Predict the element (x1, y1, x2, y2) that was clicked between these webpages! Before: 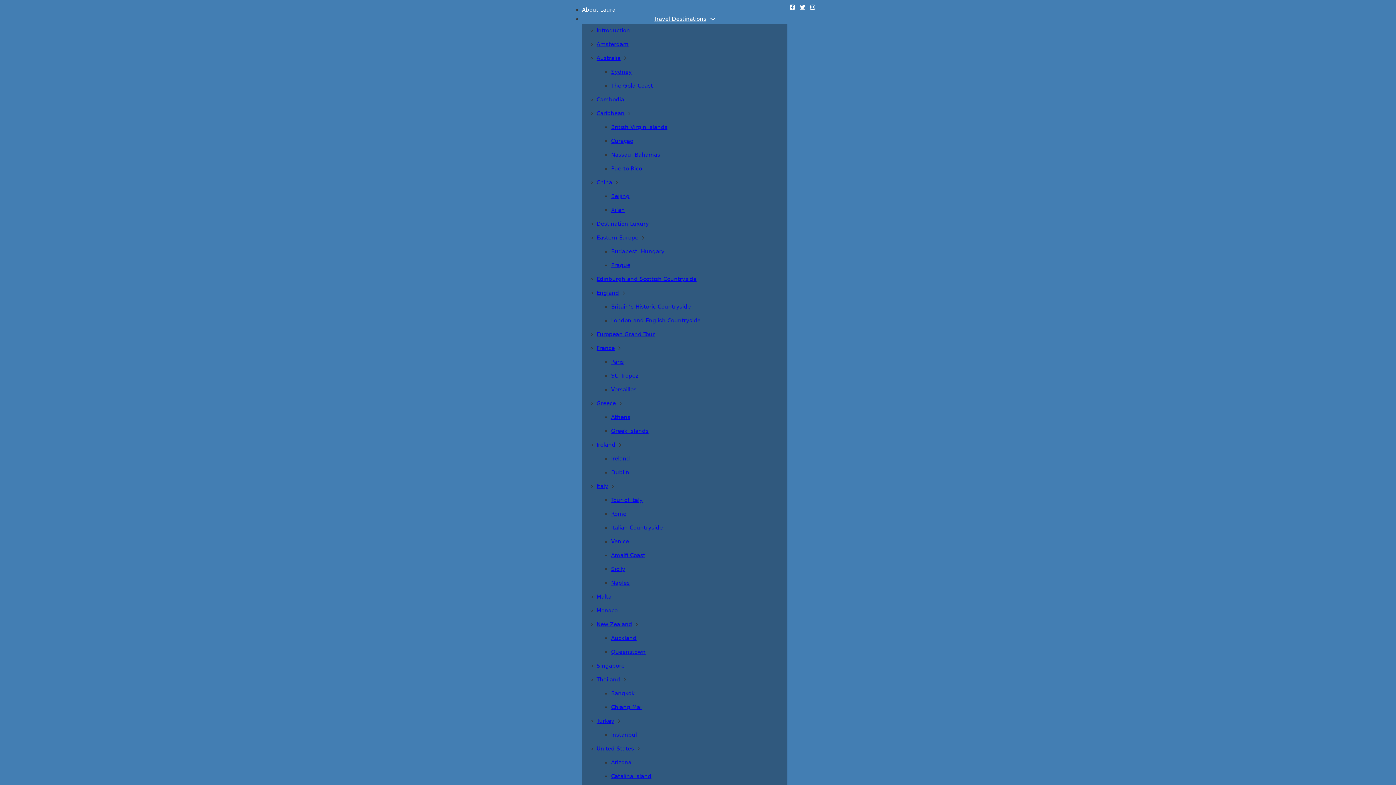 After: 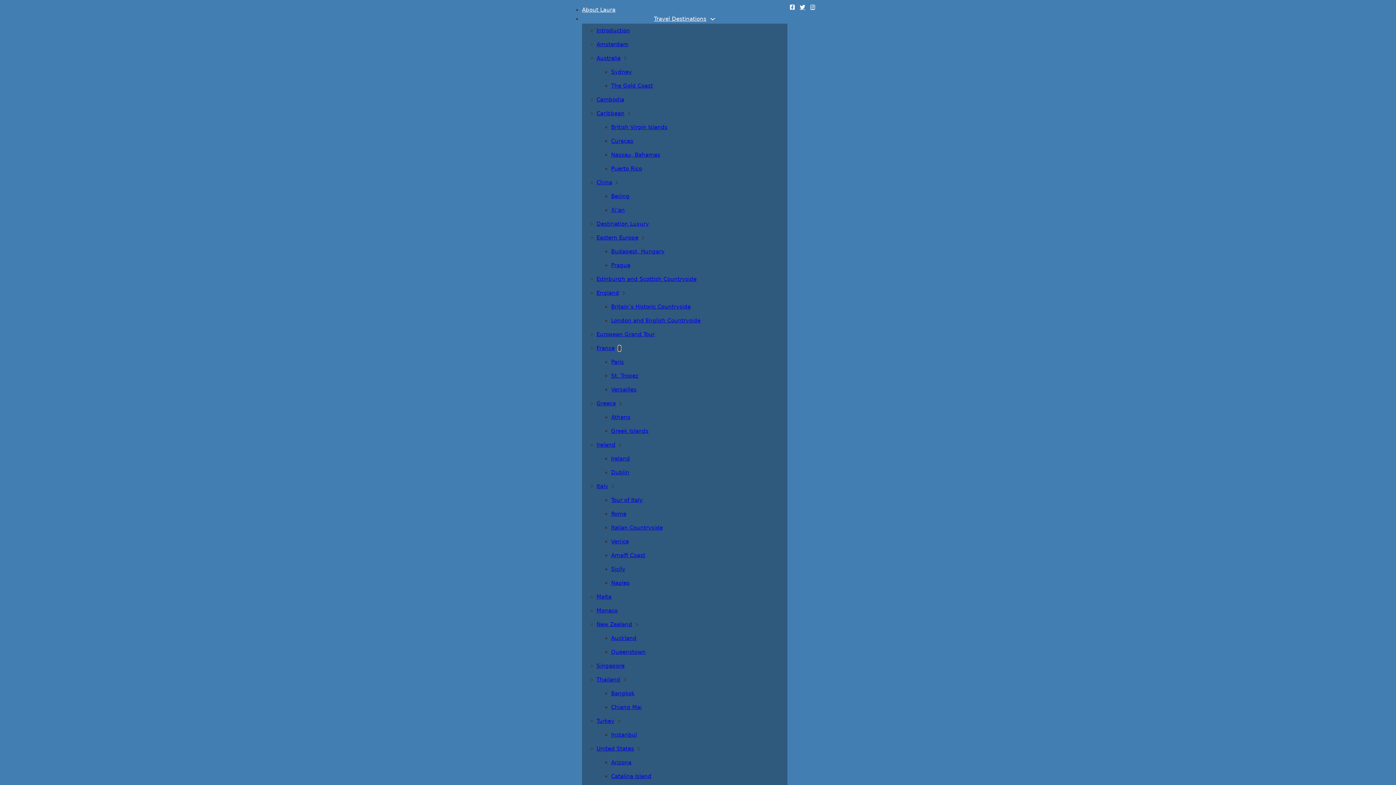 Action: label: France Sub menu bbox: (618, 345, 620, 351)